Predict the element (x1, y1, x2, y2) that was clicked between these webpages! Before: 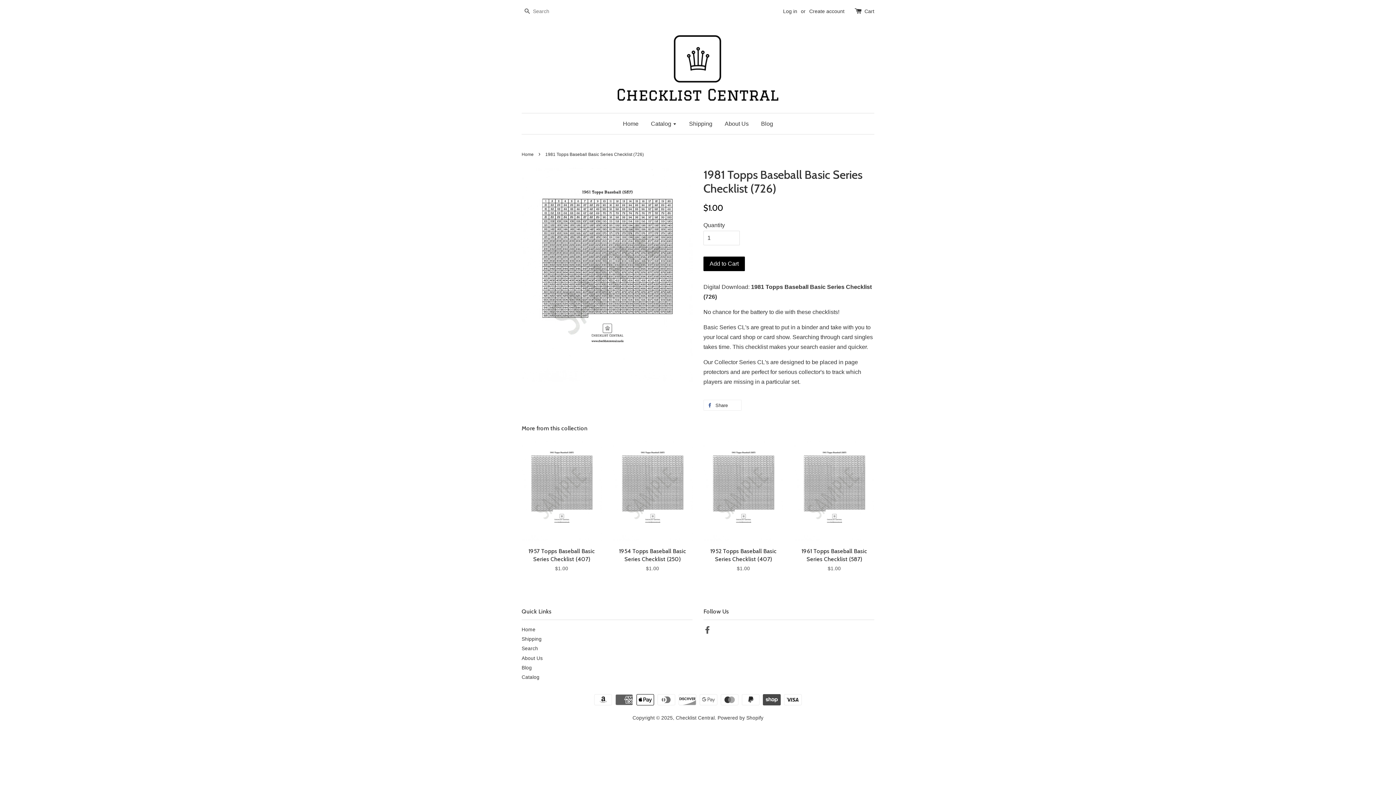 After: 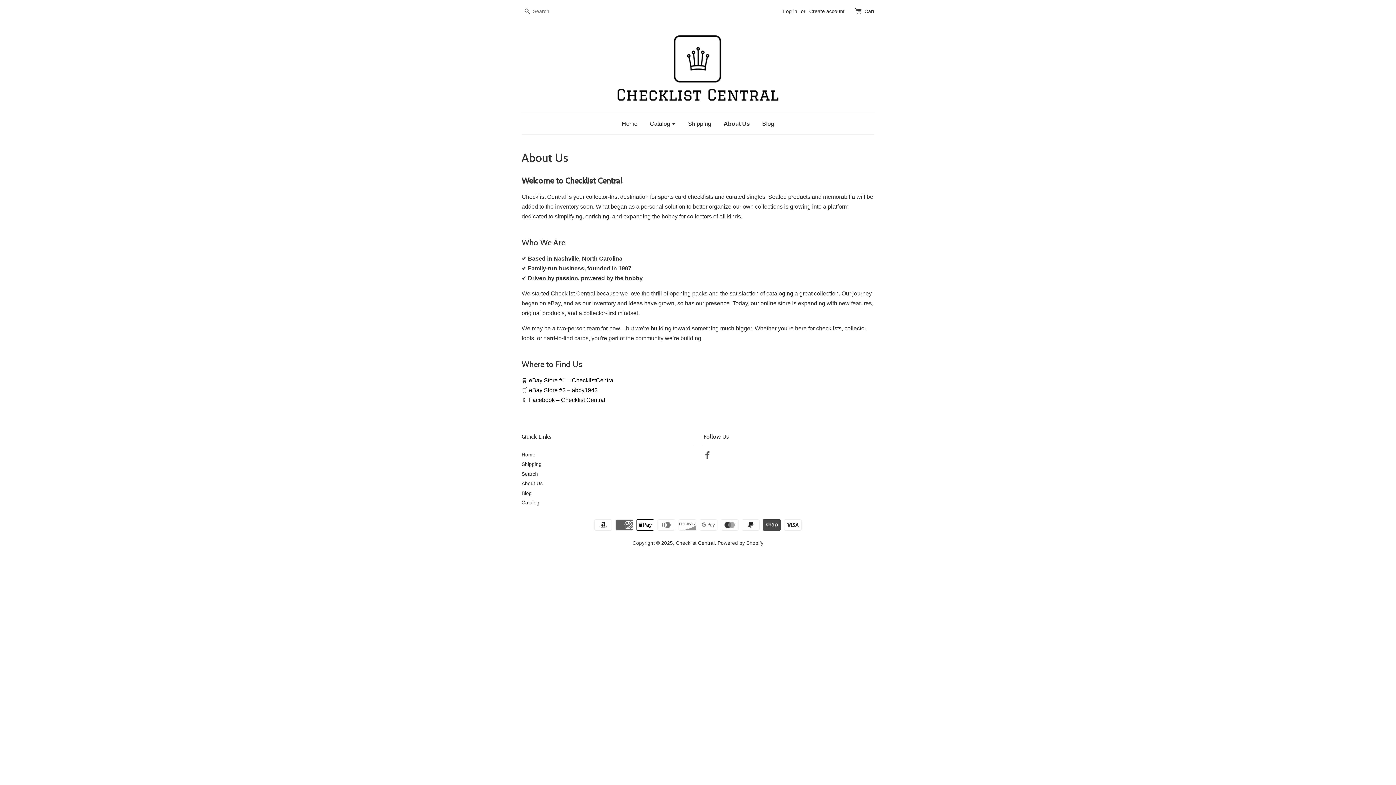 Action: label: About Us bbox: (521, 655, 542, 661)